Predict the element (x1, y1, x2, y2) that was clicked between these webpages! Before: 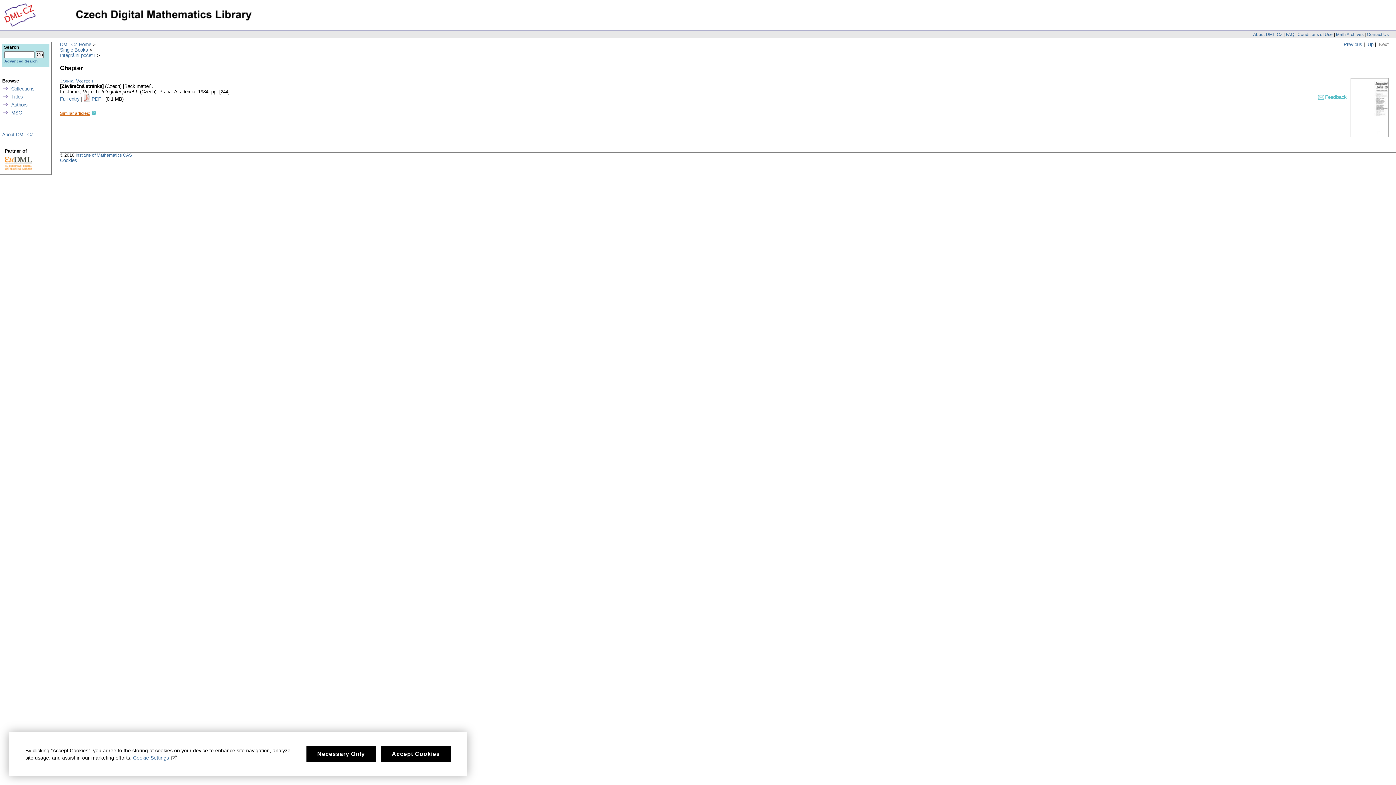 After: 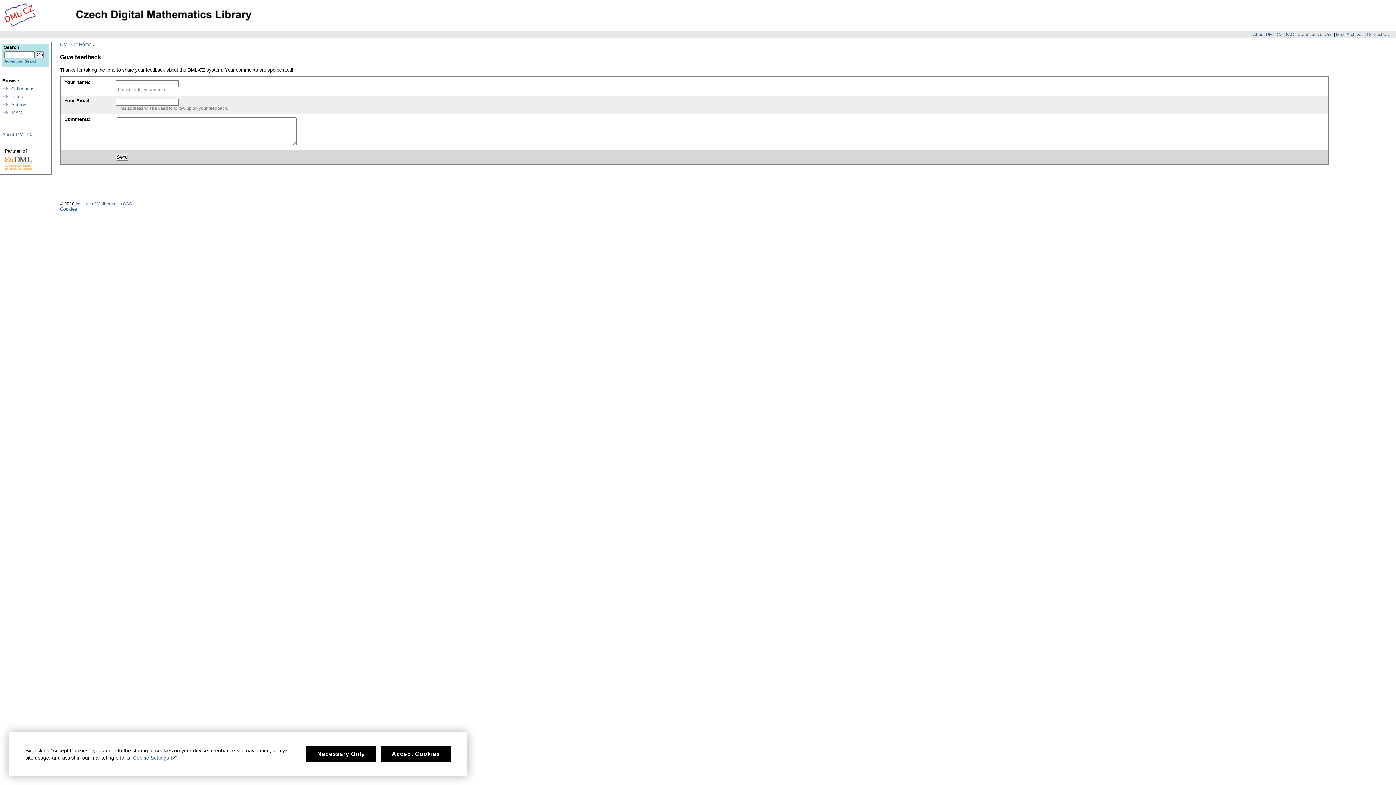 Action: label: Contact Us bbox: (1367, 31, 1389, 36)